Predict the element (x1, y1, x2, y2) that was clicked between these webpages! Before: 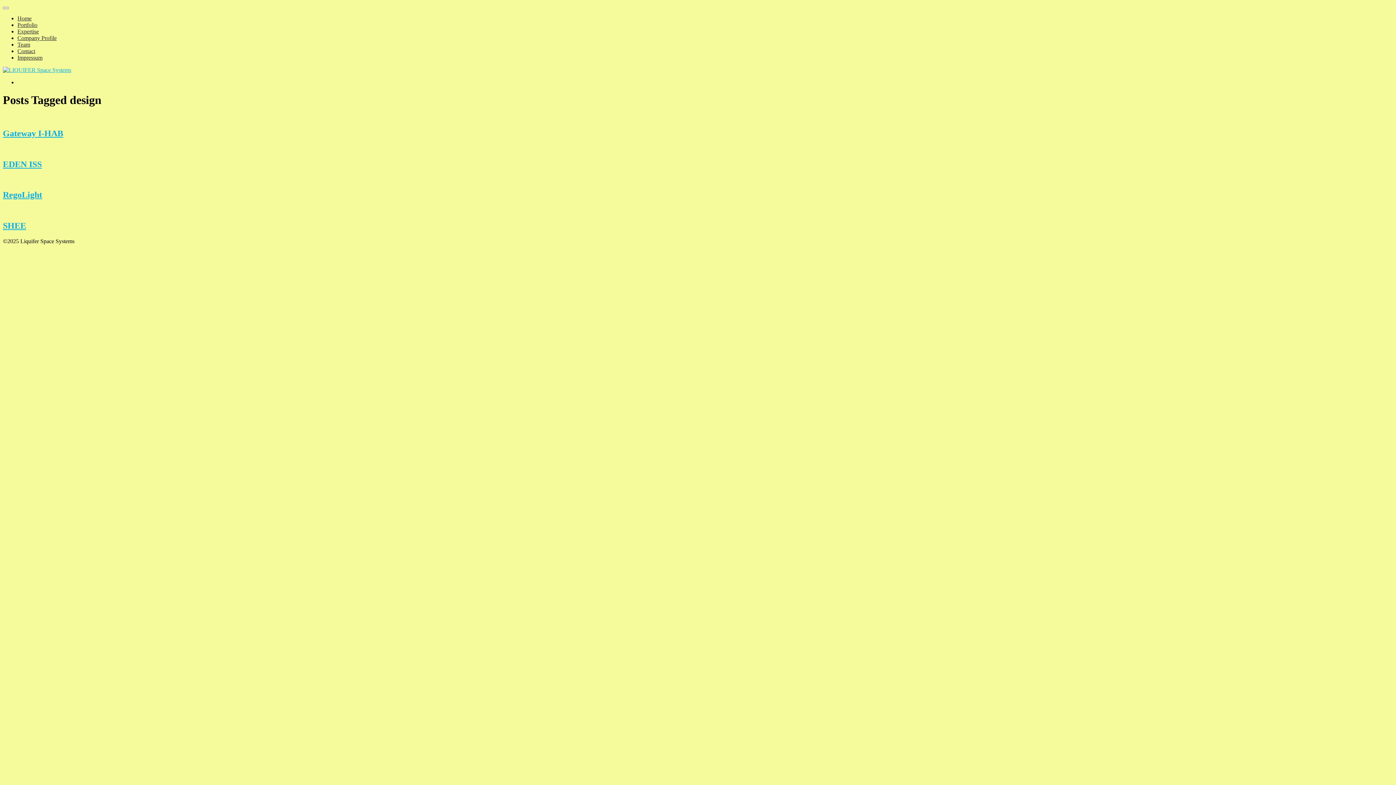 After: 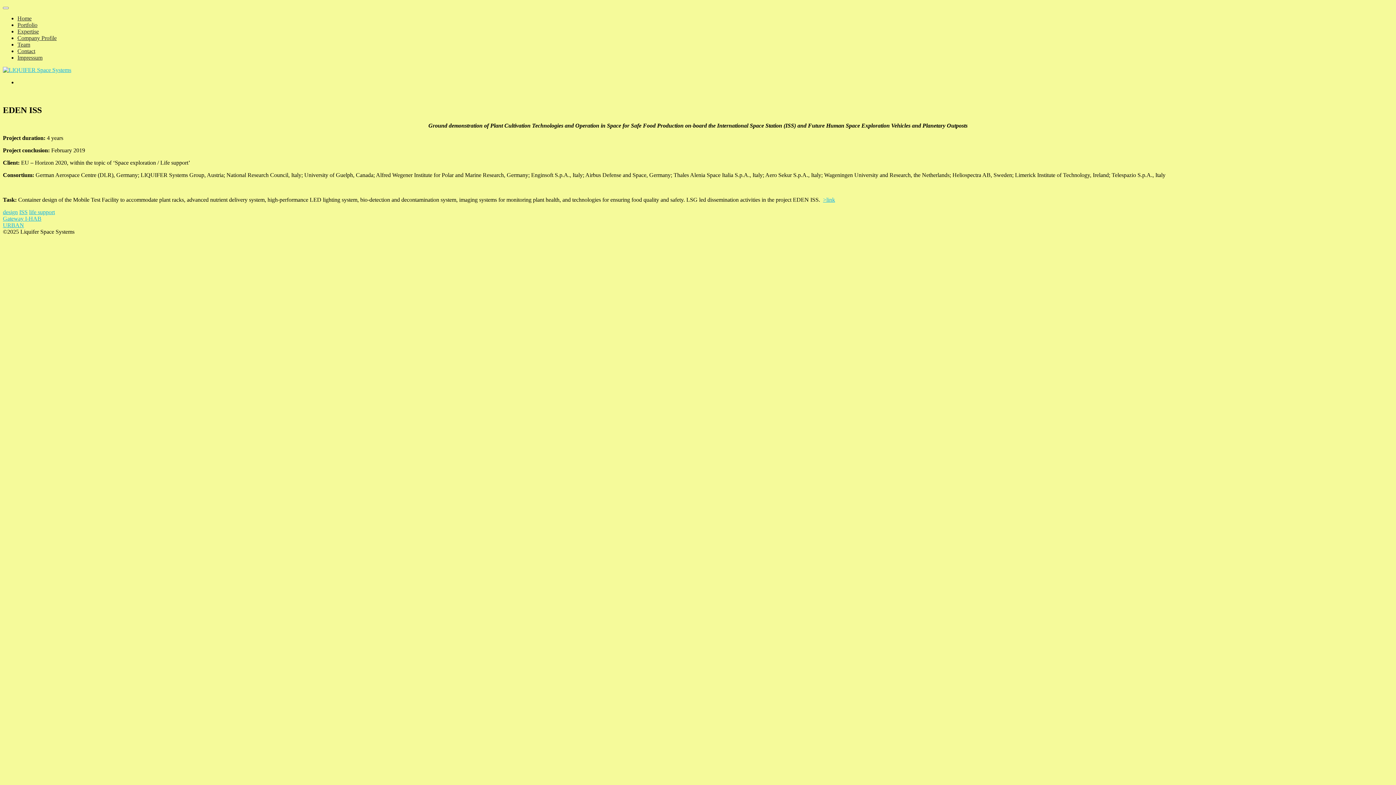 Action: bbox: (2, 159, 41, 168) label: EDEN ISS